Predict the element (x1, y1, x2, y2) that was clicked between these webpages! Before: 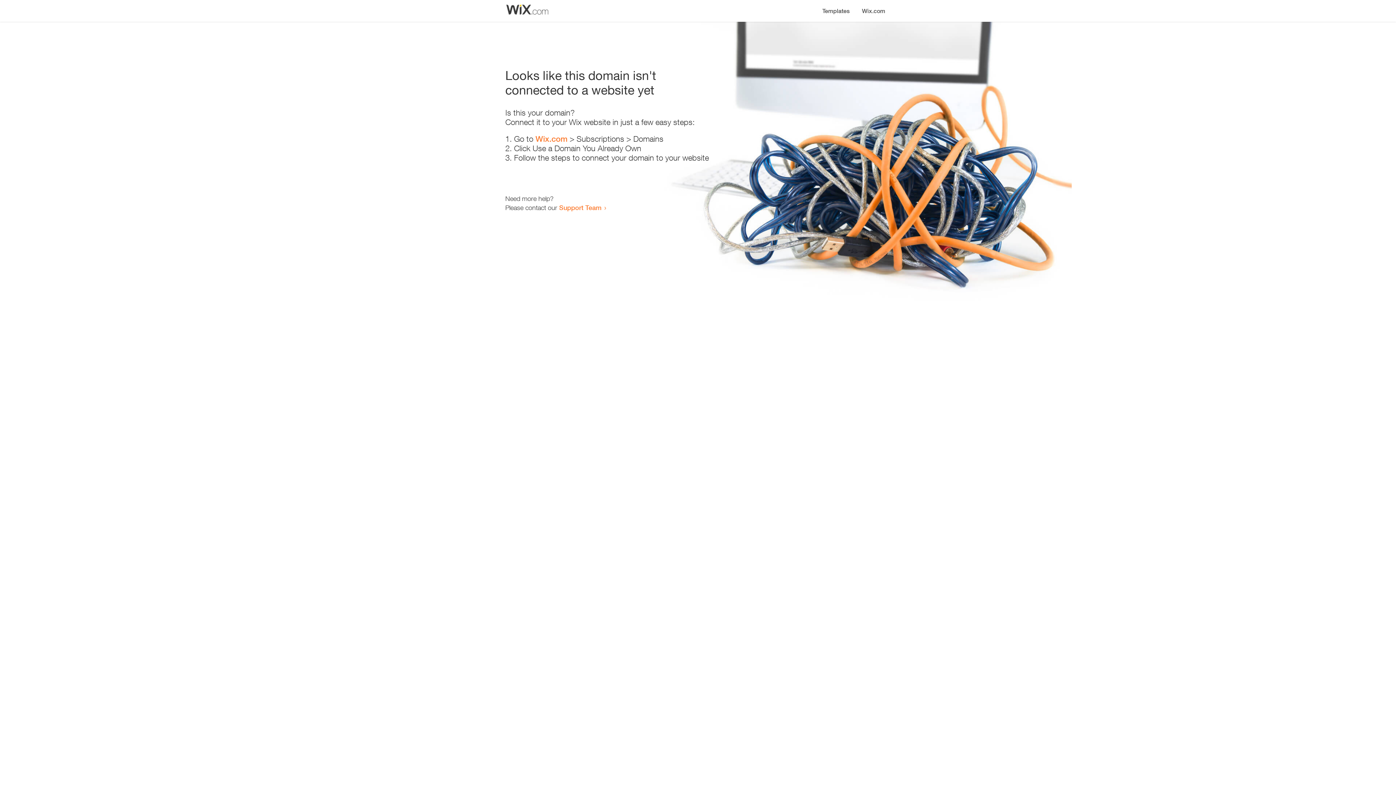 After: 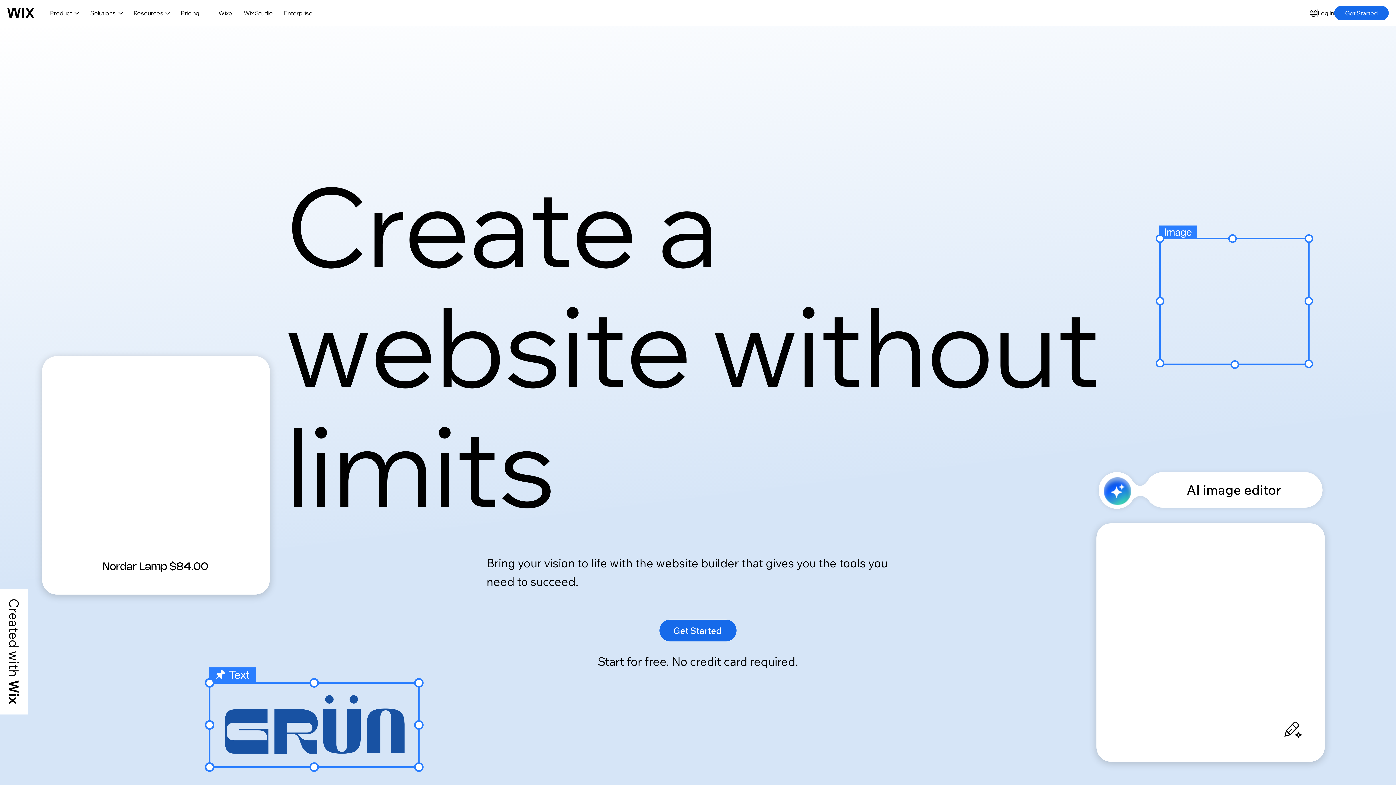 Action: label: Wix.com bbox: (535, 134, 567, 143)